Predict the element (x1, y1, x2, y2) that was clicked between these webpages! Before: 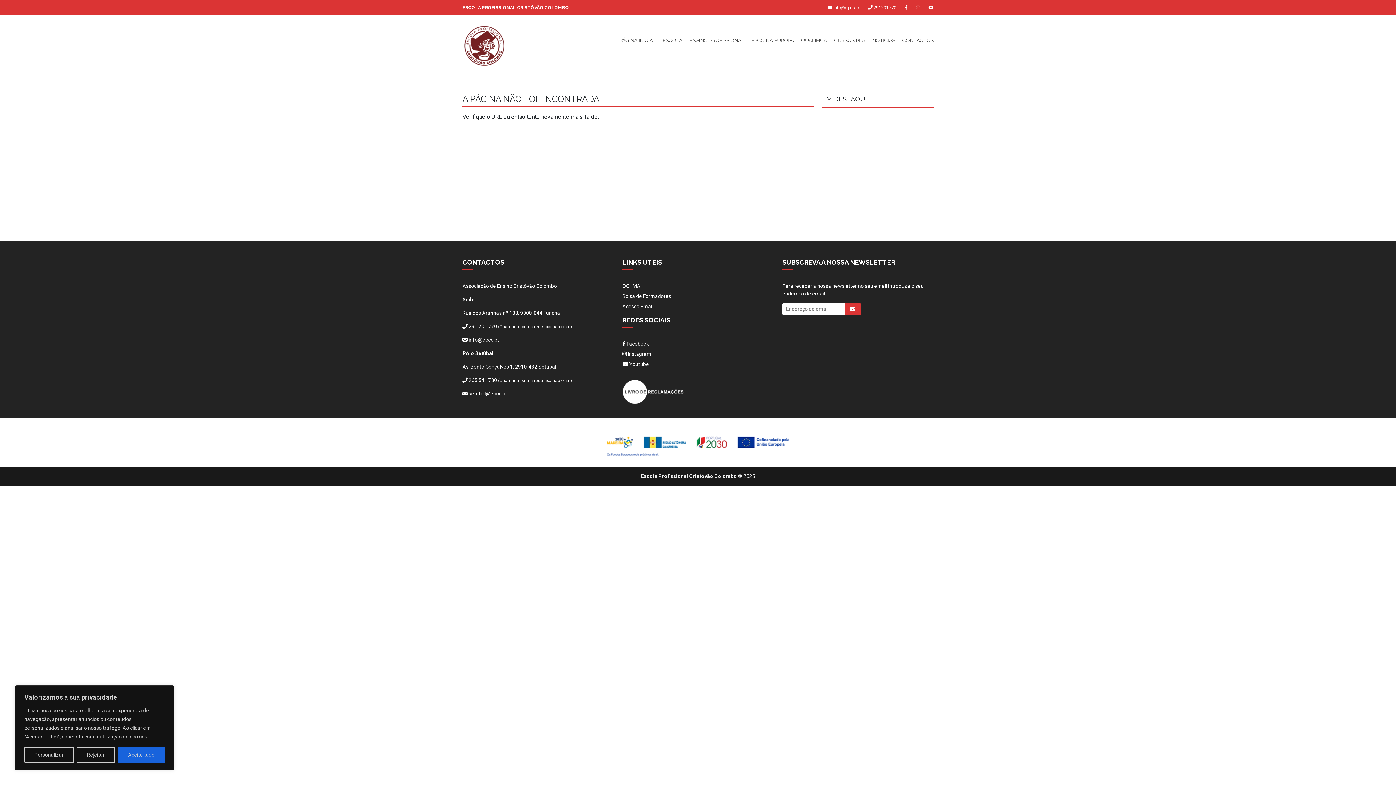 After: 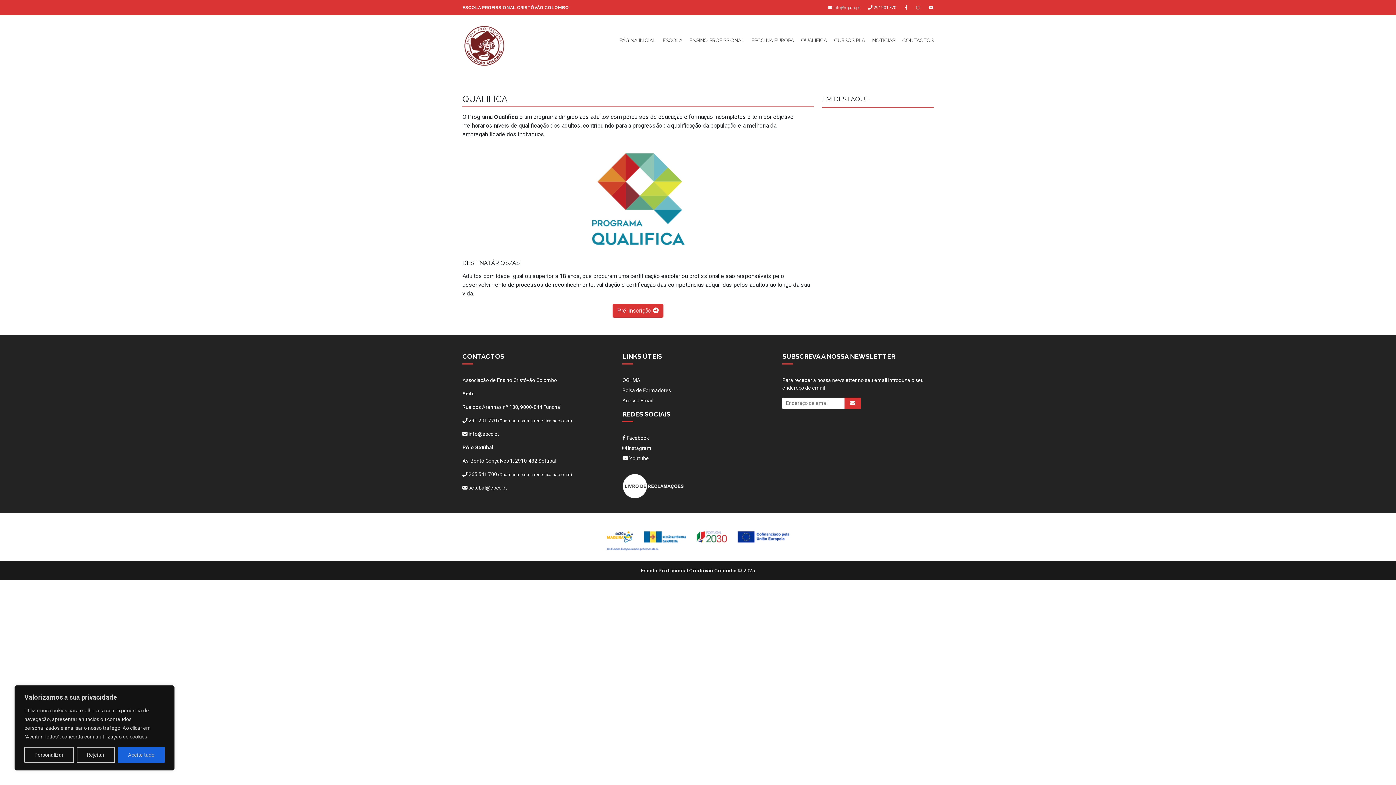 Action: label: QUALIFICA bbox: (801, 37, 827, 43)